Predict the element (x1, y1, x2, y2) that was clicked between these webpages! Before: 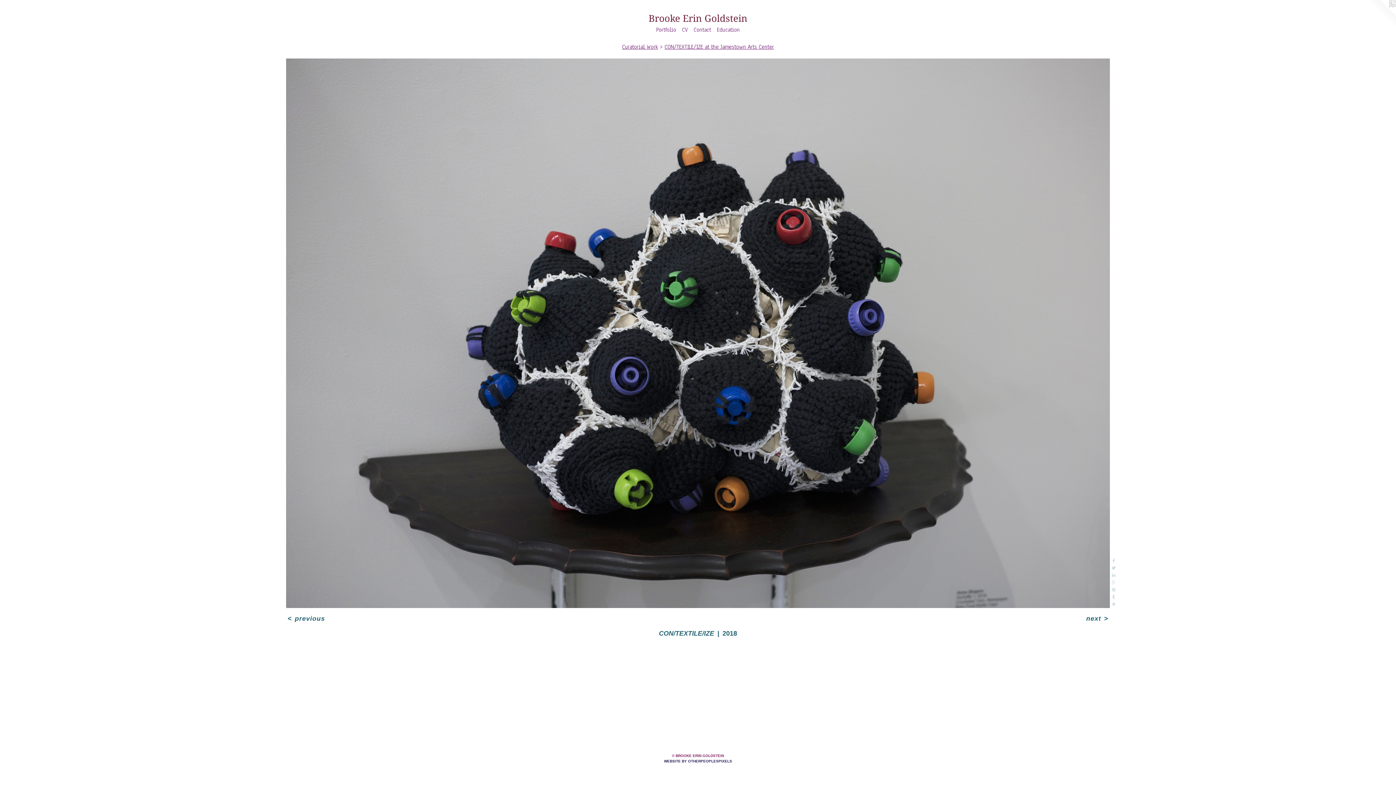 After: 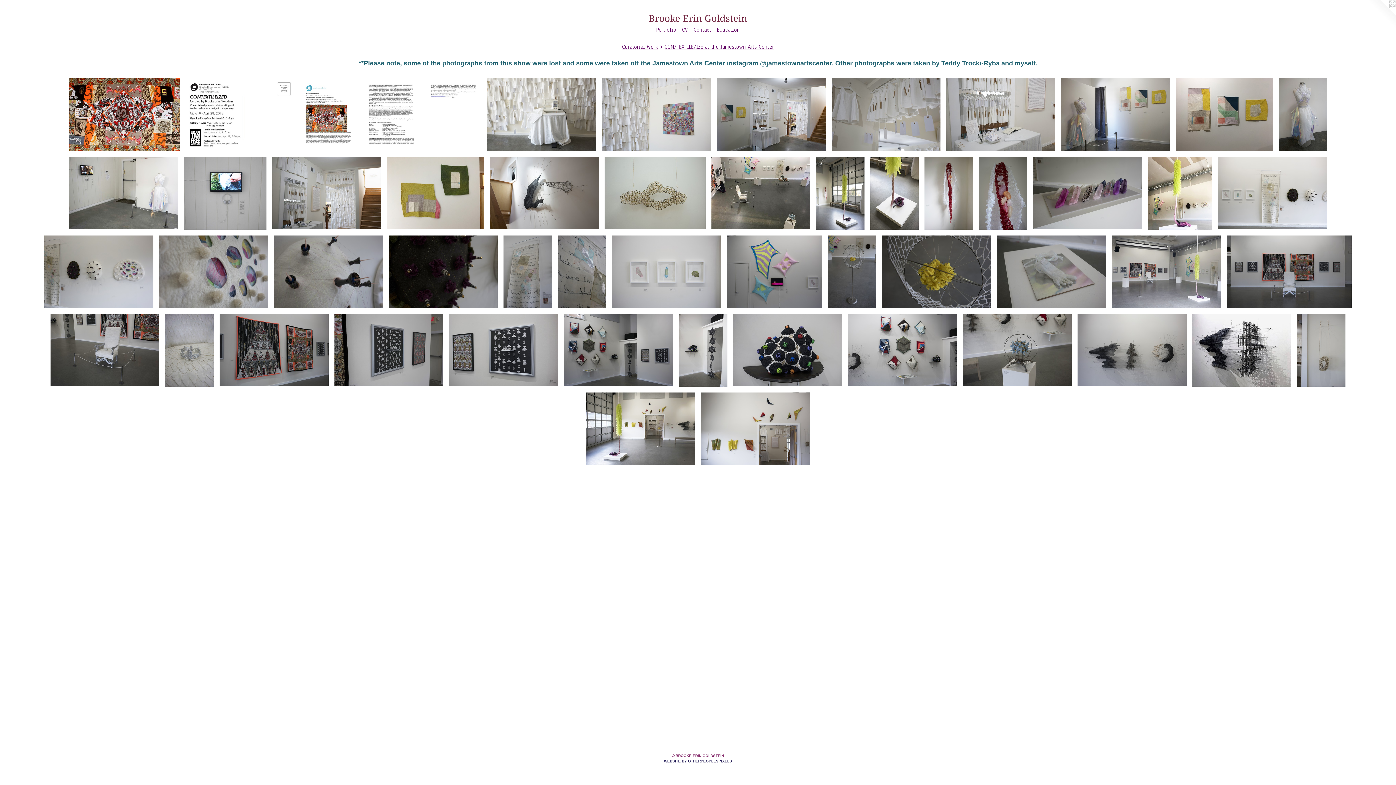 Action: bbox: (664, 43, 774, 50) label: CON/TEXTILE/IZE at the Jamestown Arts Center